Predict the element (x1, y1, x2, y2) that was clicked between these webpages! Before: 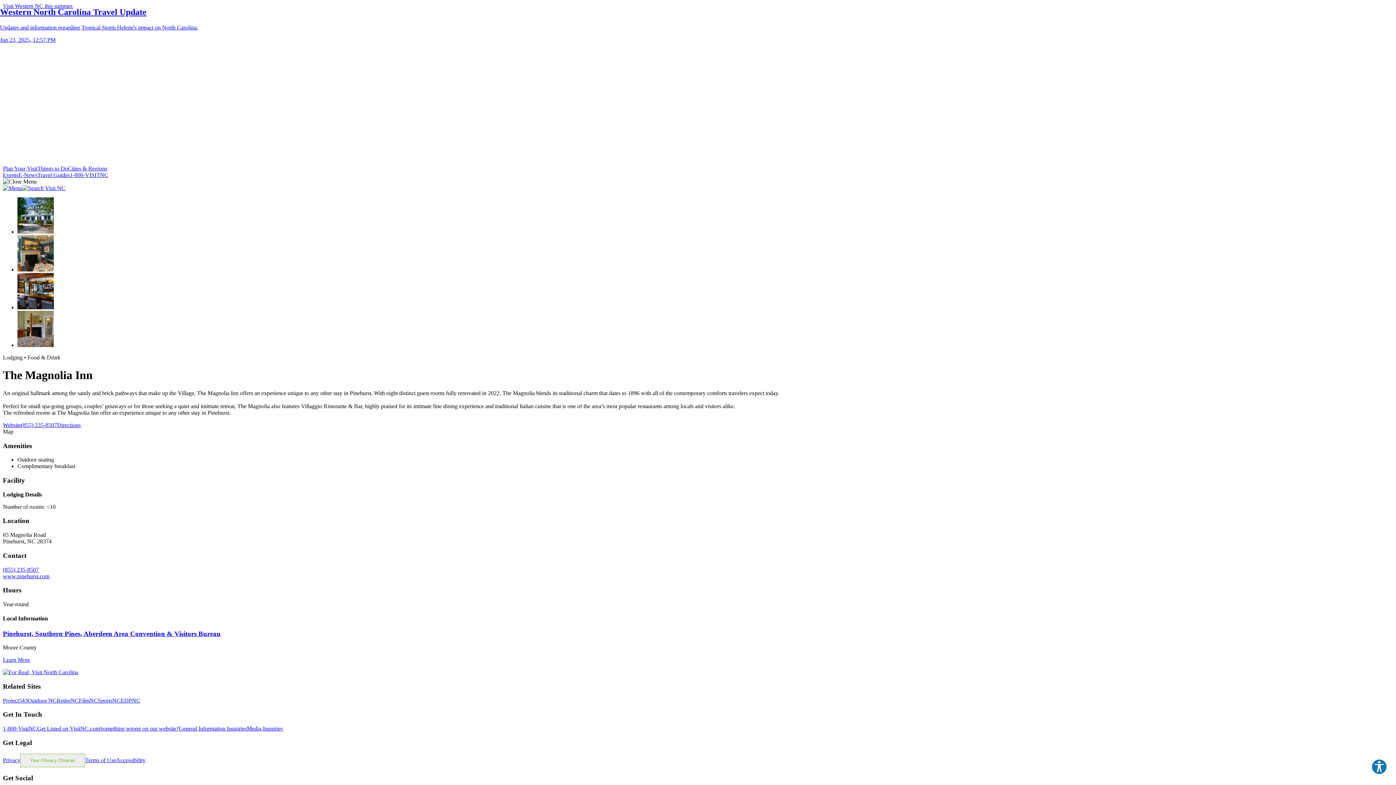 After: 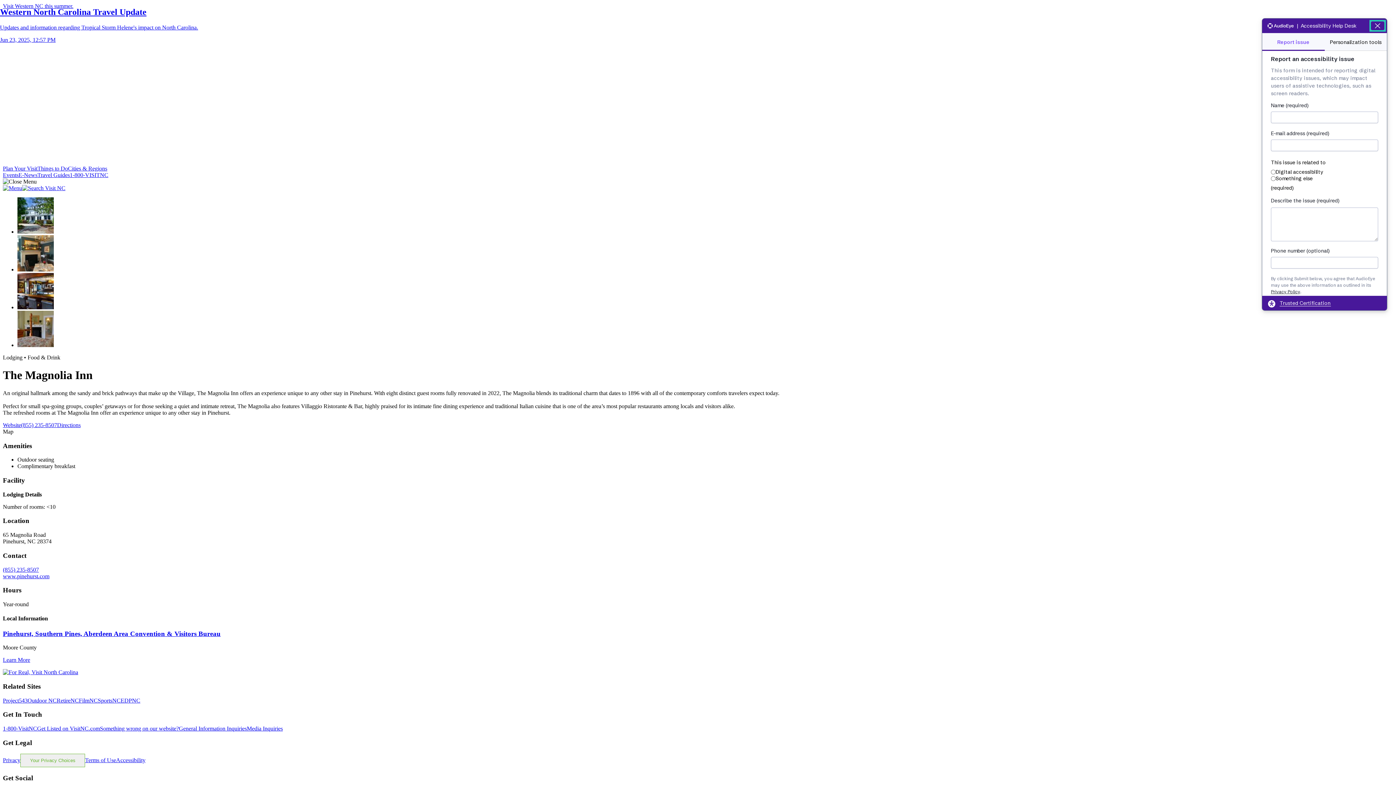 Action: label: Explore your accessibility options bbox: (1371, 759, 1387, 775)